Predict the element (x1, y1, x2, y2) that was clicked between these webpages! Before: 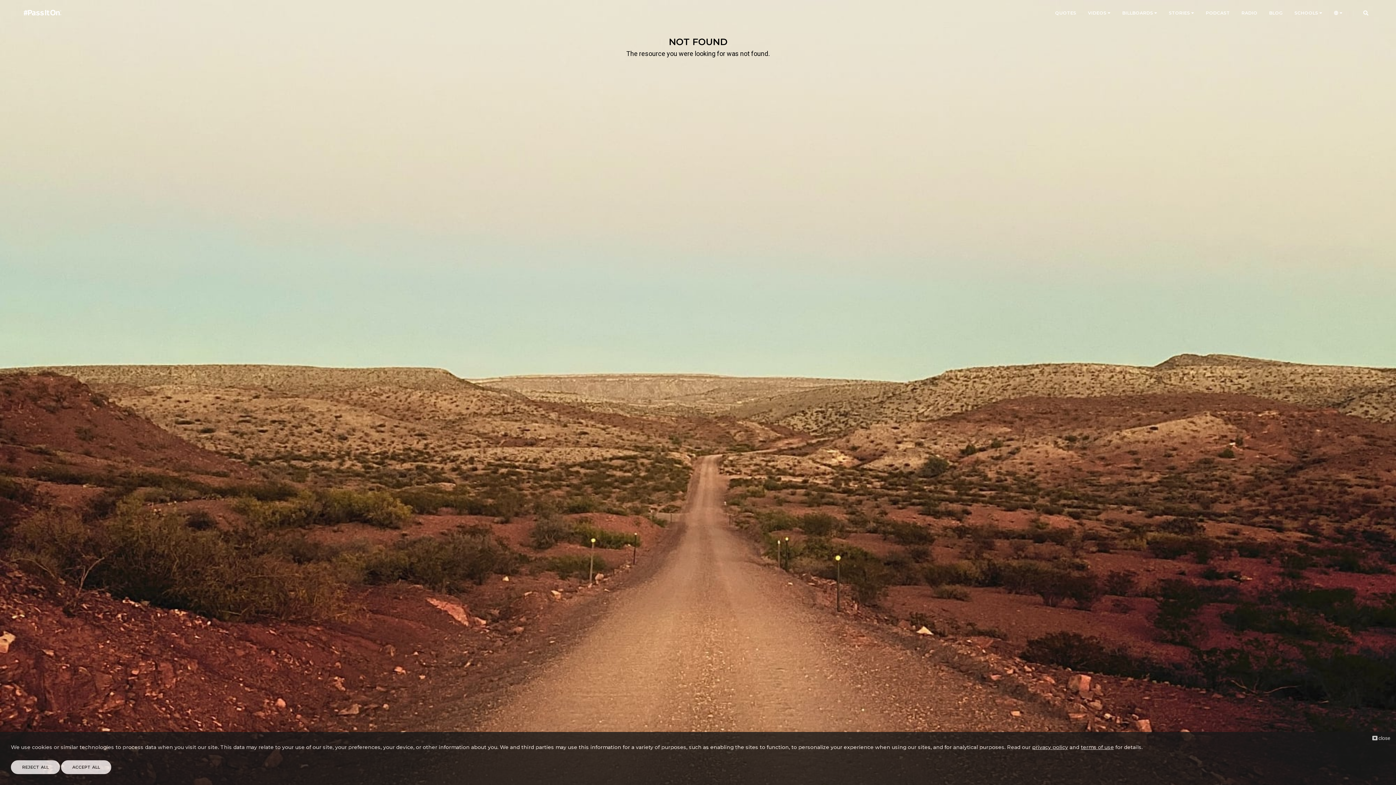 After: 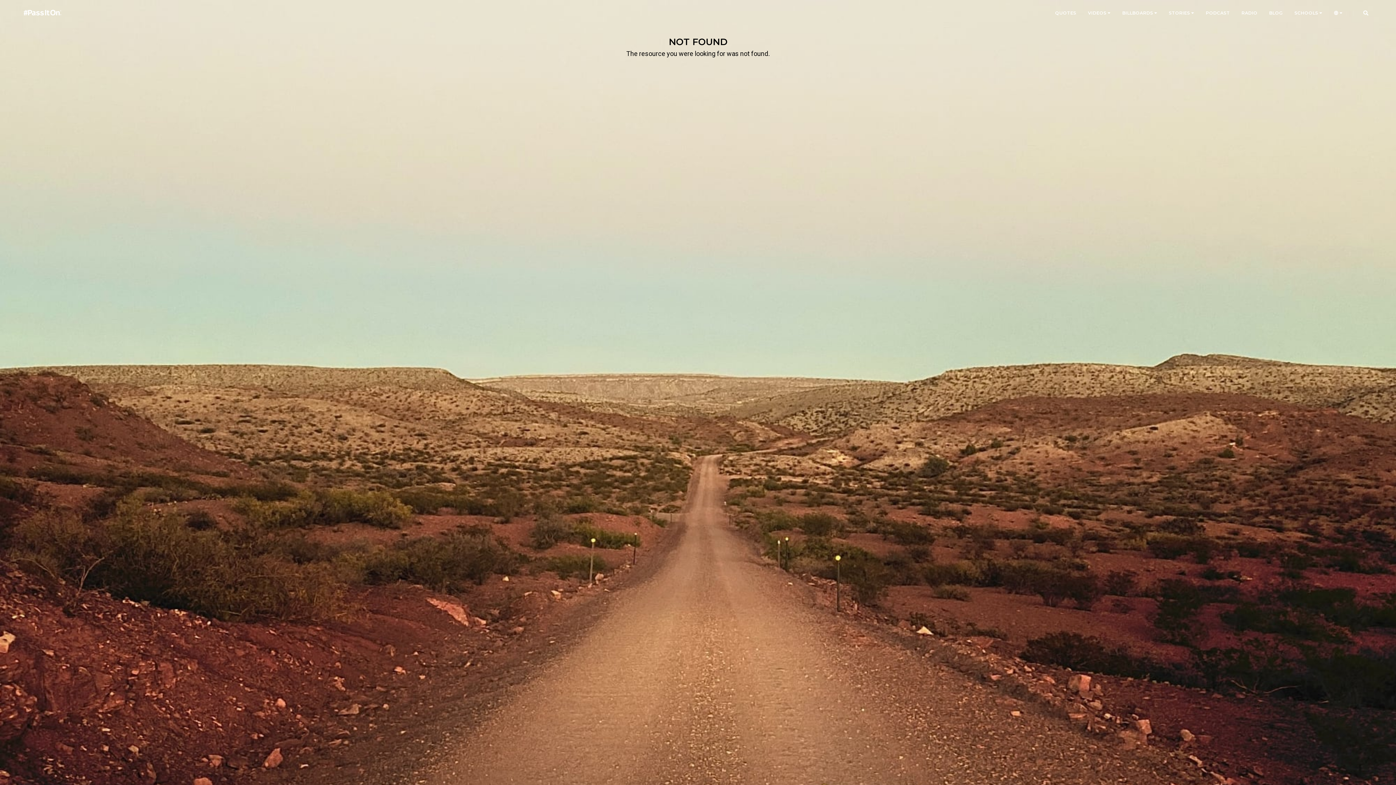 Action: label: REJECT ALL bbox: (10, 760, 60, 774)